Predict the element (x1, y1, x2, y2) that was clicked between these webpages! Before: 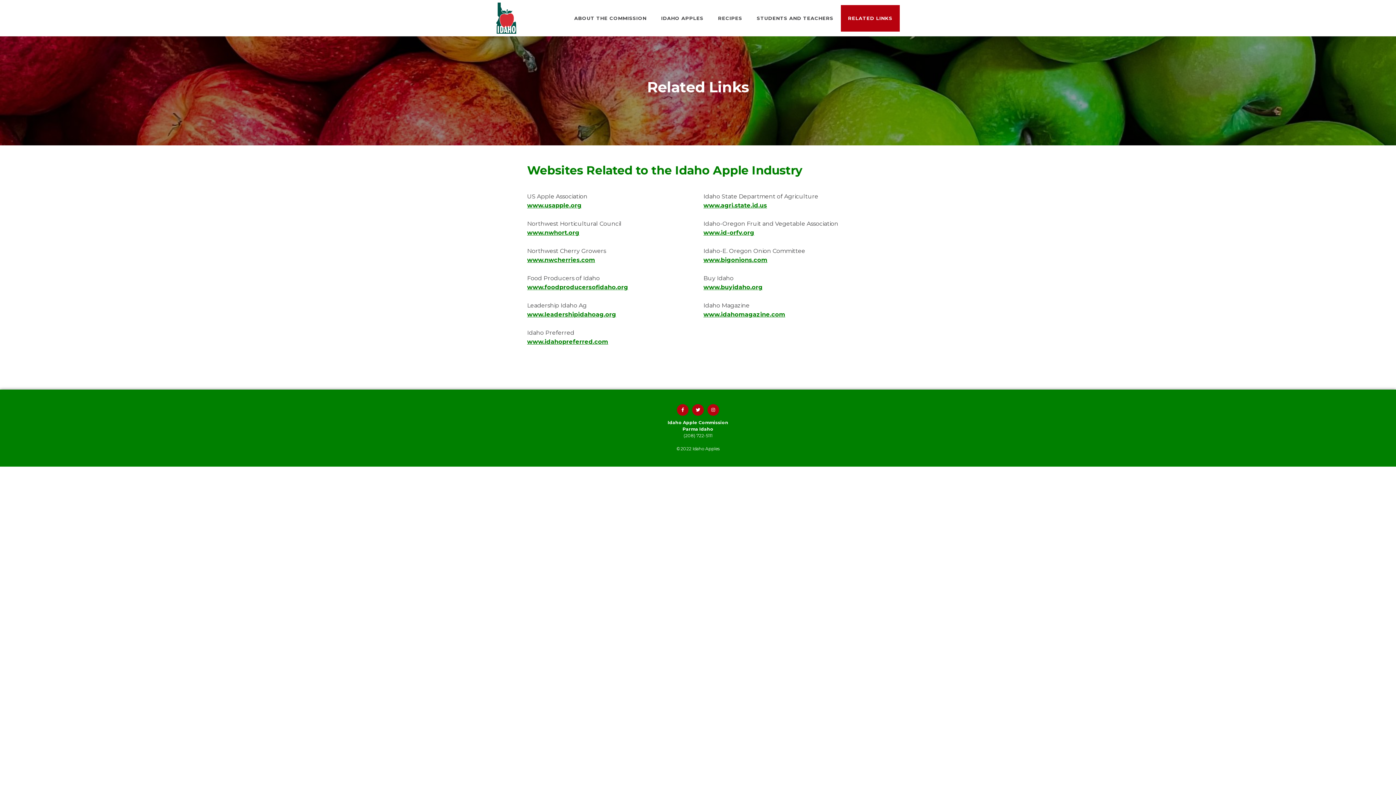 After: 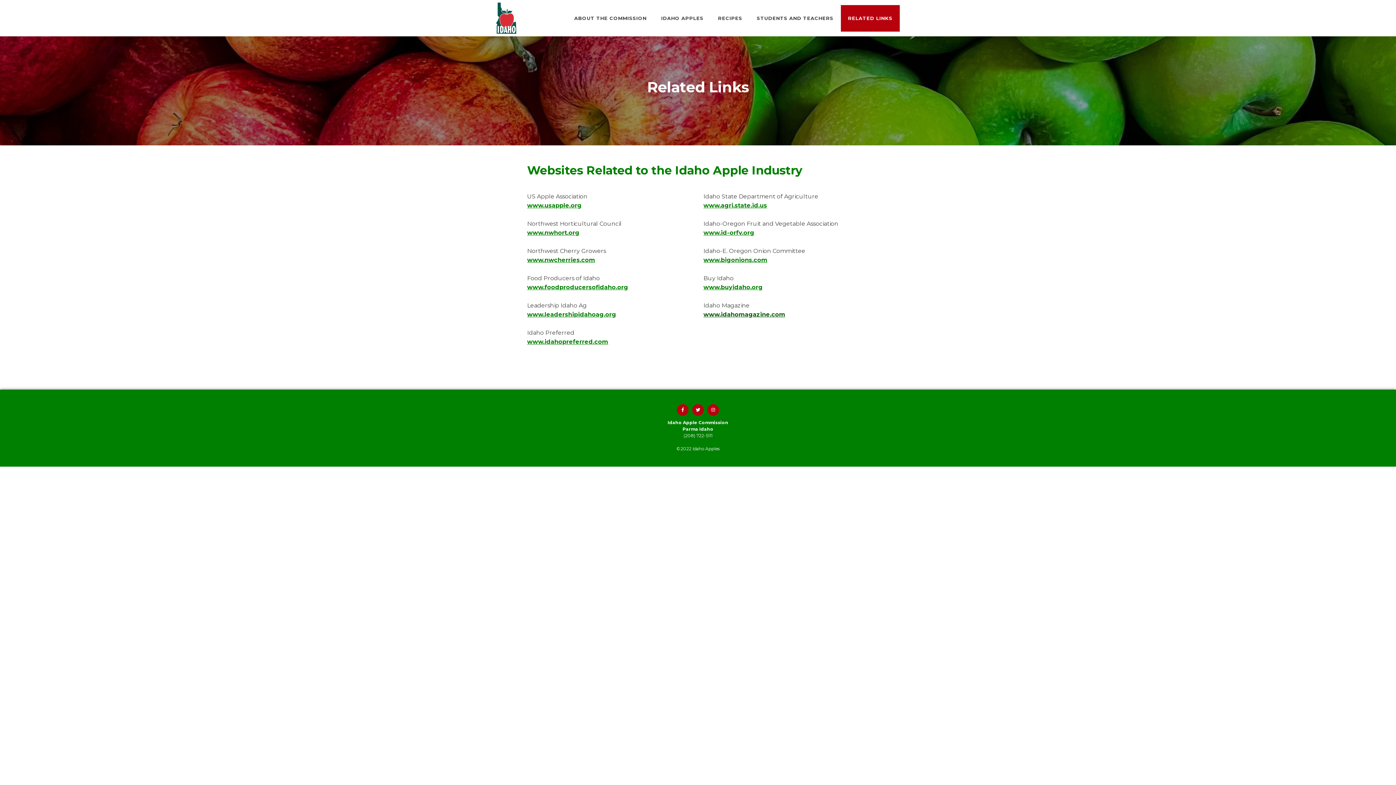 Action: bbox: (703, 311, 785, 318) label: www.idahomagazine.com